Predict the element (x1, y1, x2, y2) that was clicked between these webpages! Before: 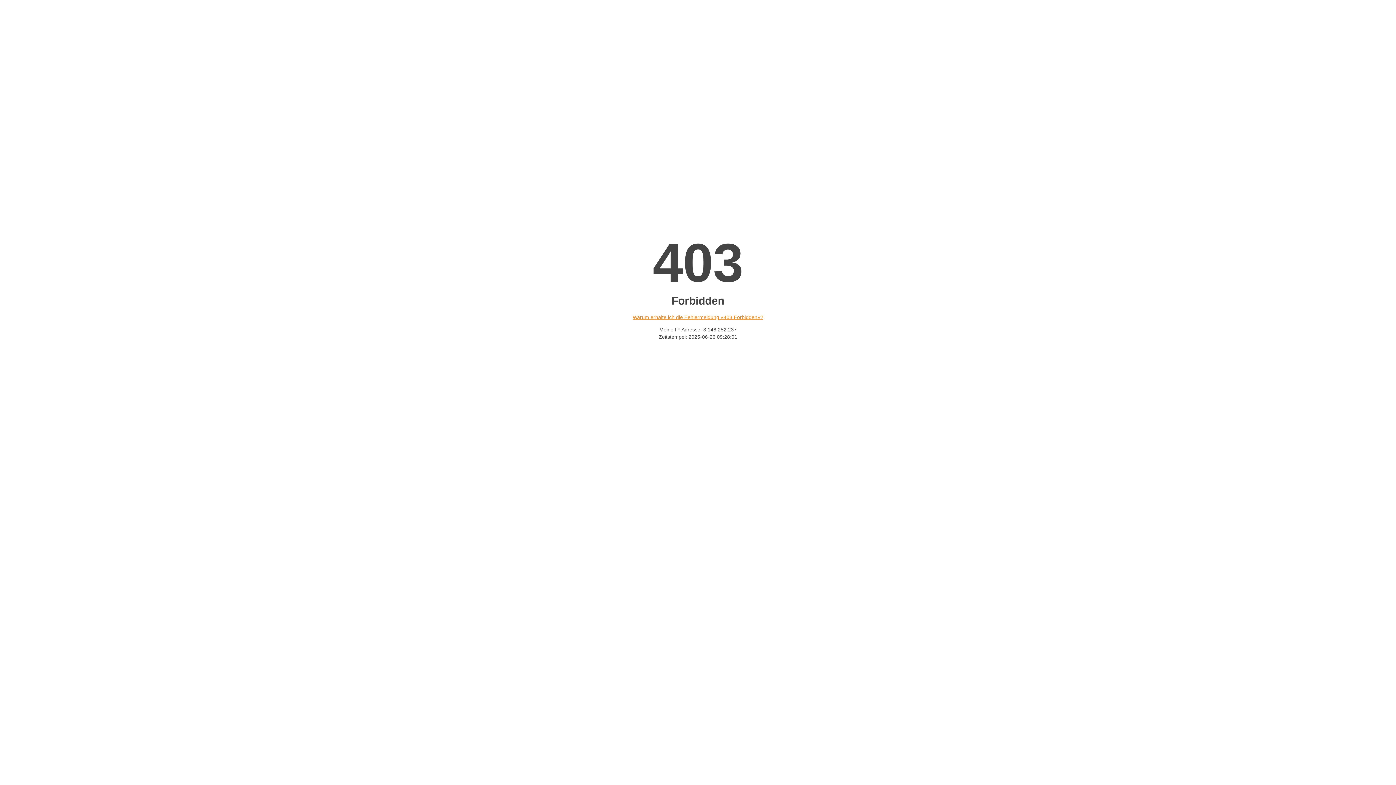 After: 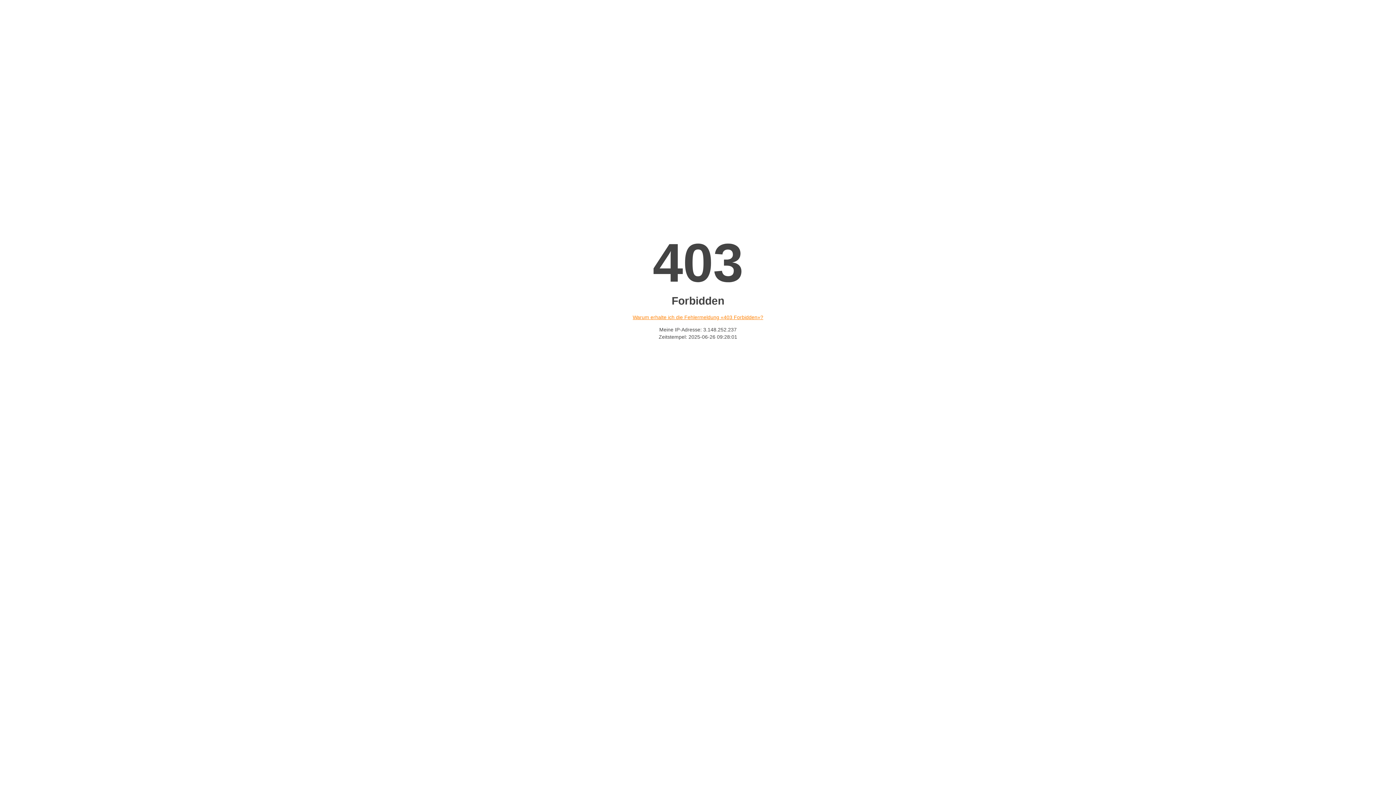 Action: label: Warum erhalte ich die Fehlermeldung «403 Forbidden»? bbox: (632, 314, 763, 320)